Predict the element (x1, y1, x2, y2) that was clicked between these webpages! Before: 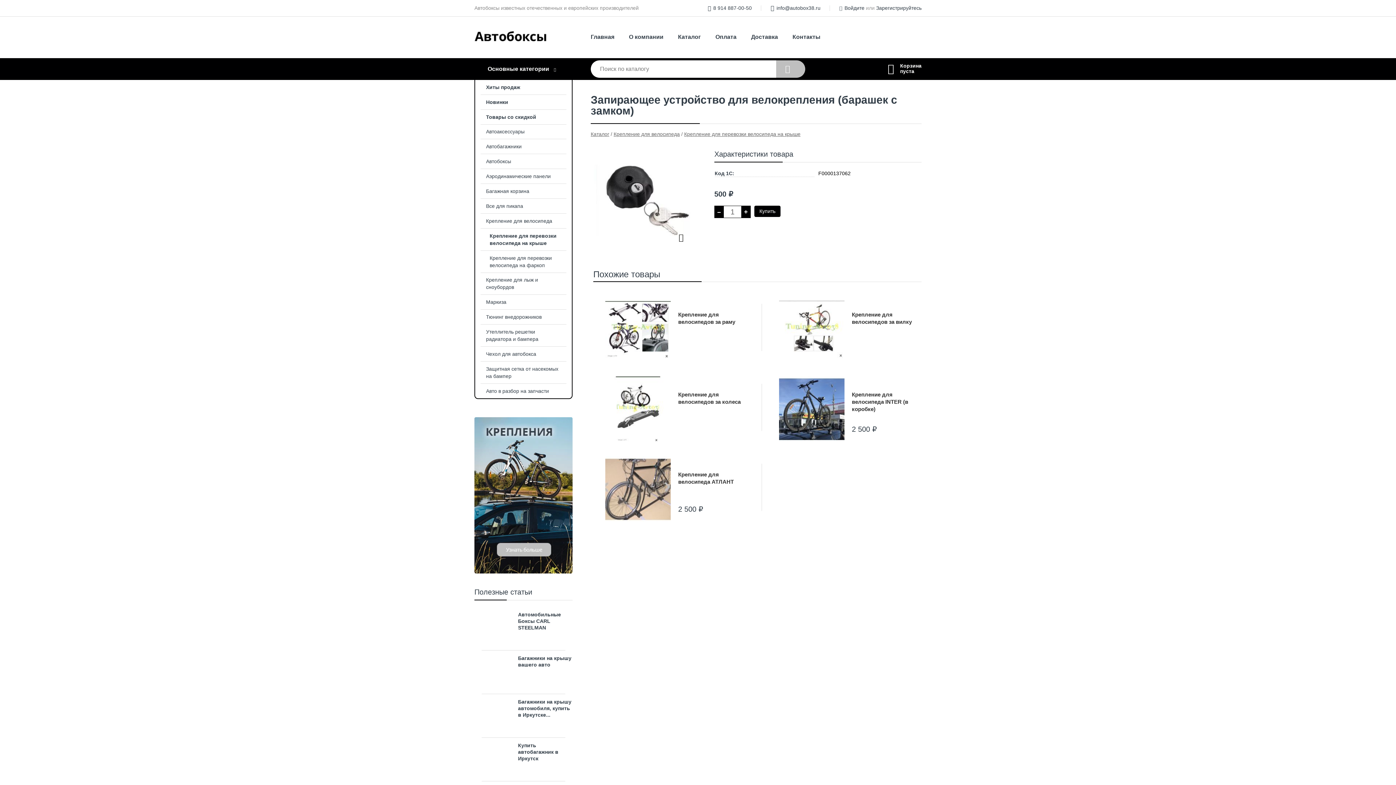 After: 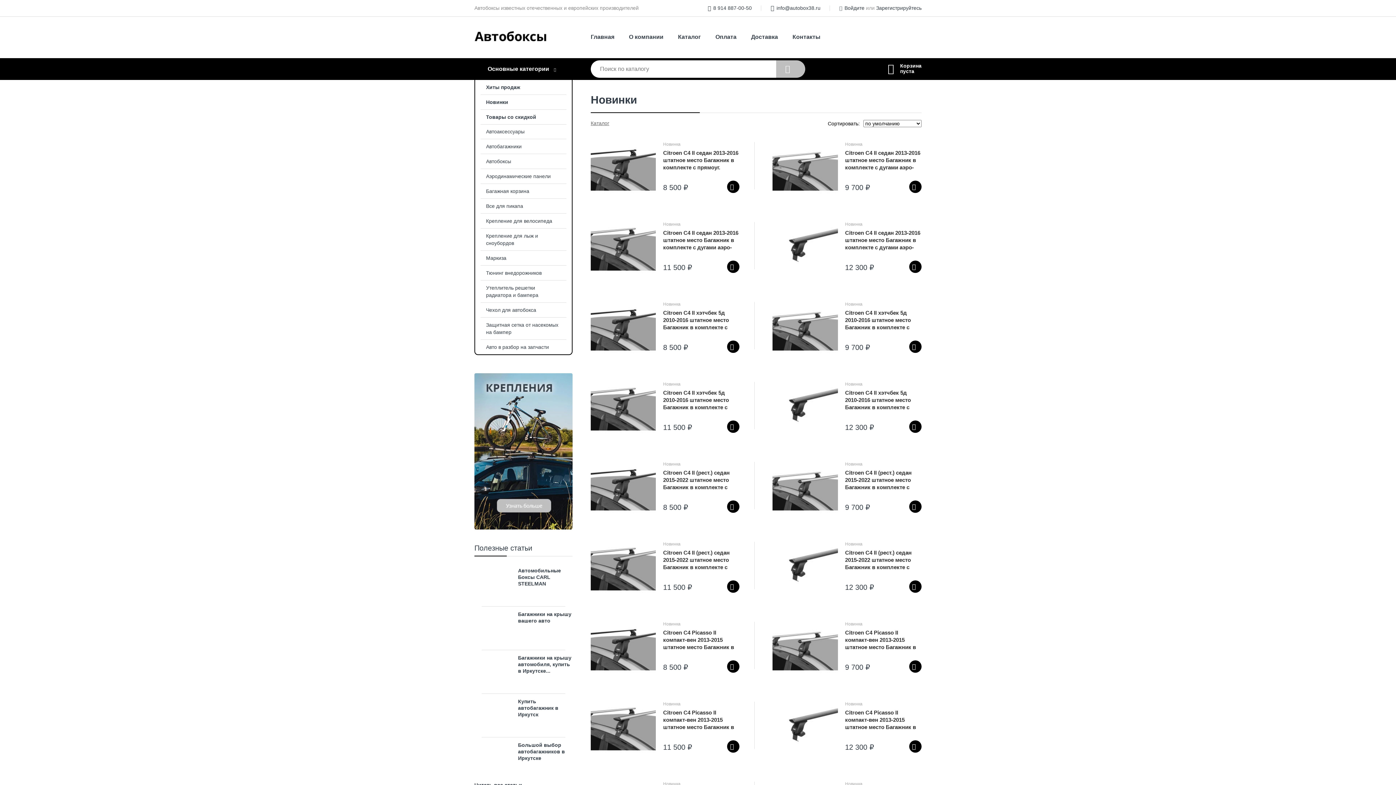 Action: bbox: (475, 94, 572, 109) label: Новинки